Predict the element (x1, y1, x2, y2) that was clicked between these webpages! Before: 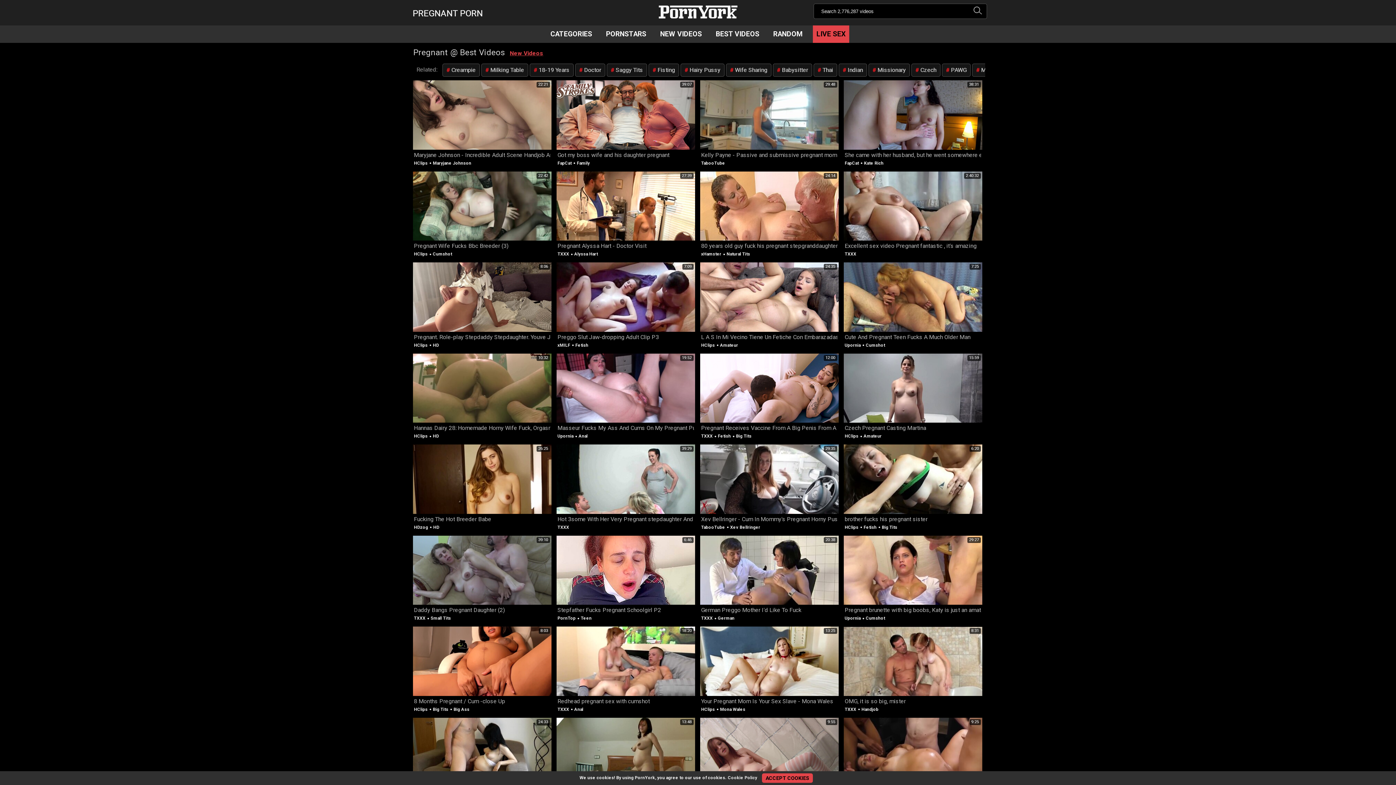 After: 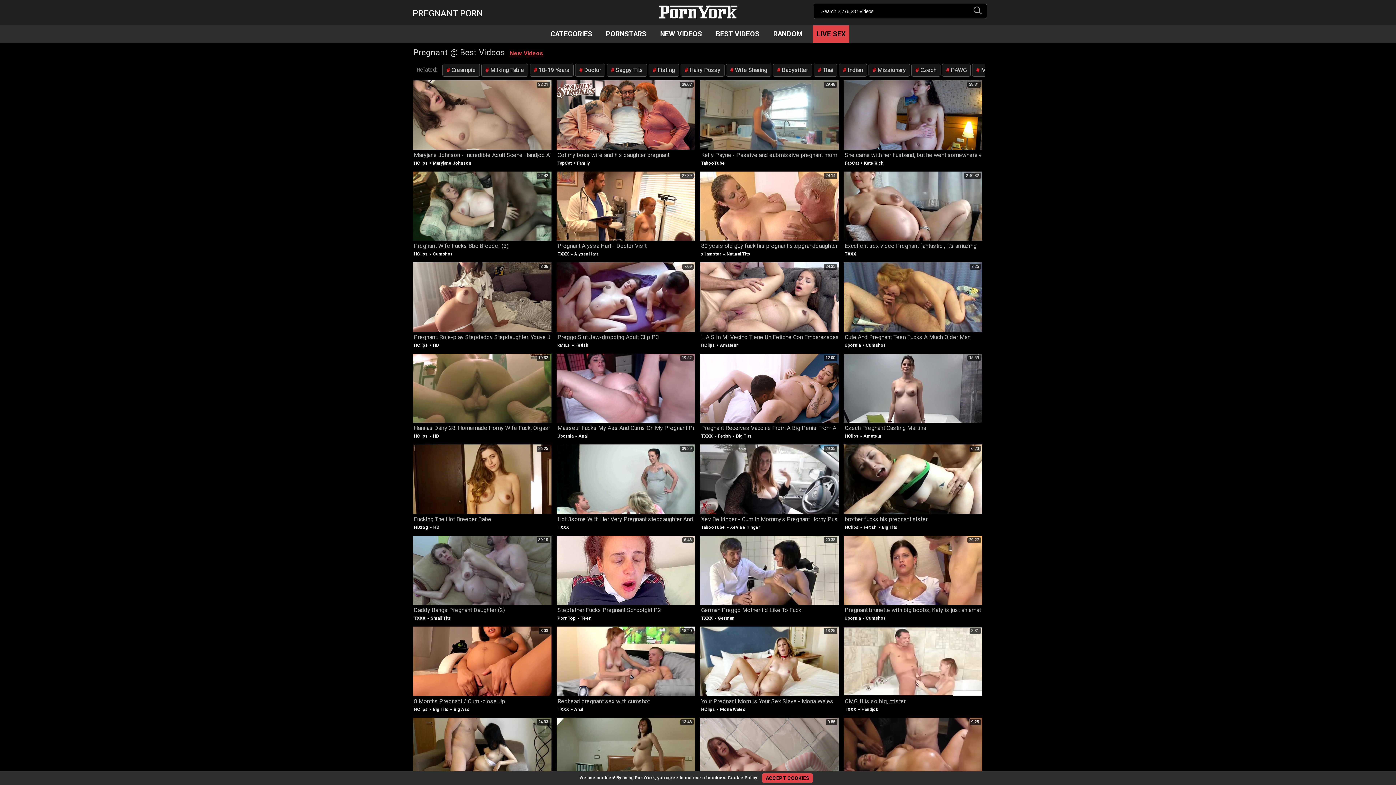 Action: bbox: (843, 626, 982, 706)